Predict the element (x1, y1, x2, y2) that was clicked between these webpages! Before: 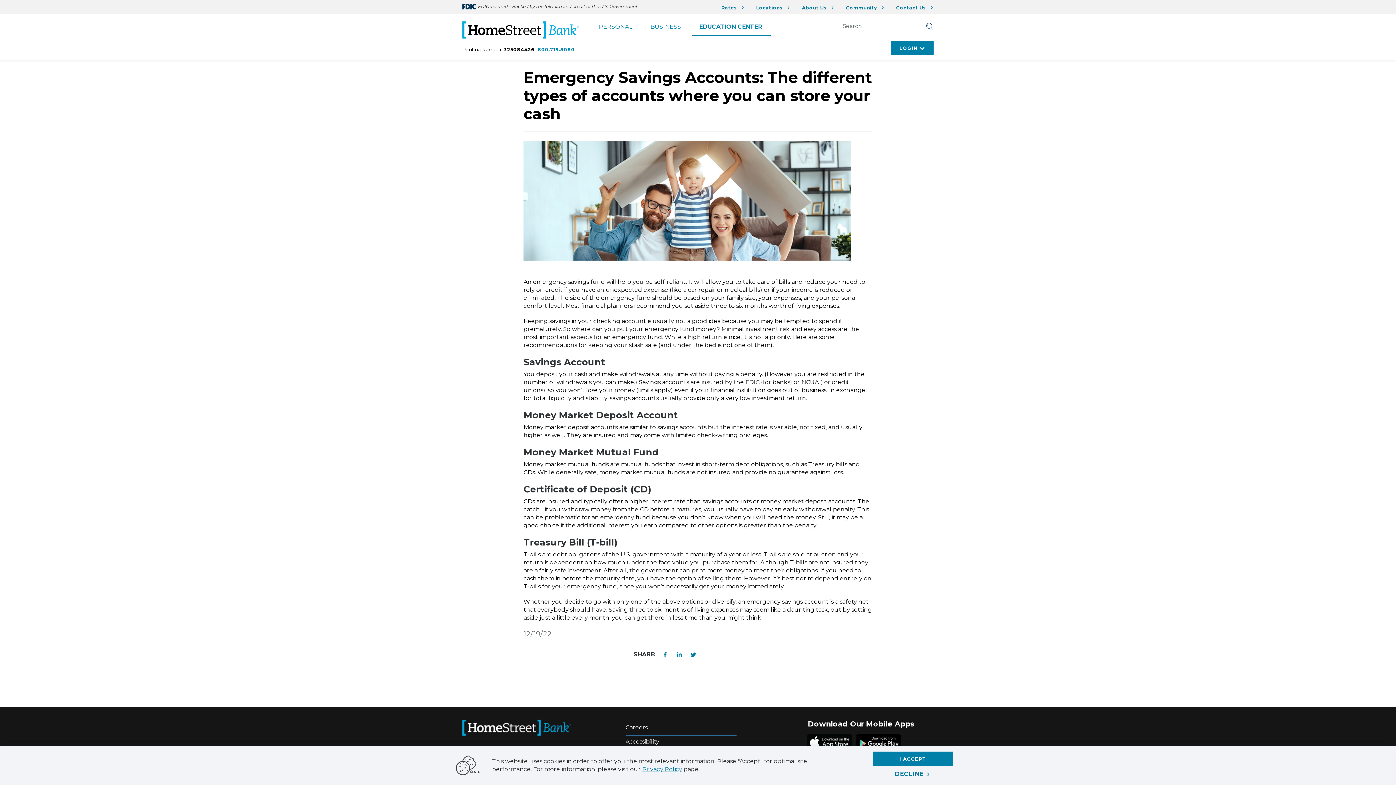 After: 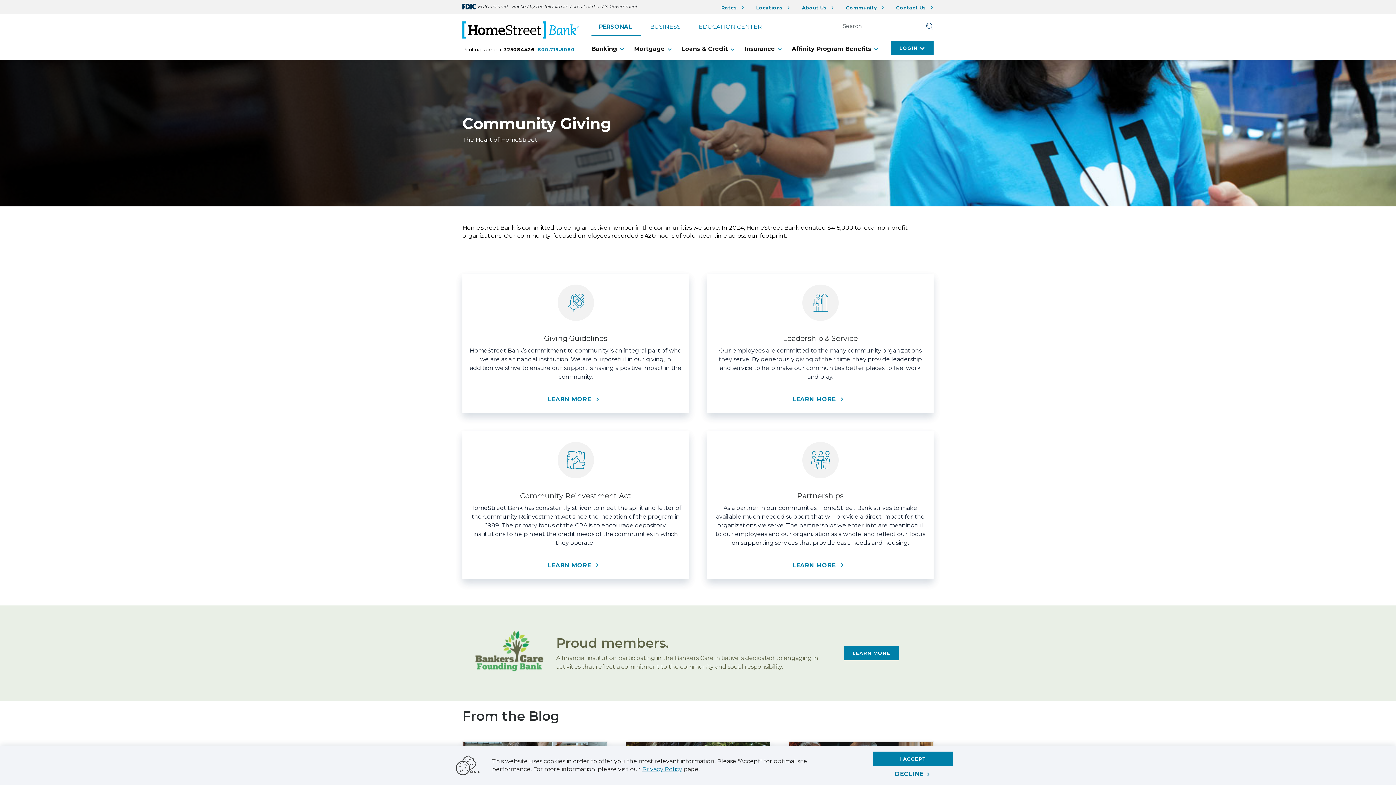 Action: label: Community bbox: (846, 4, 884, 12)